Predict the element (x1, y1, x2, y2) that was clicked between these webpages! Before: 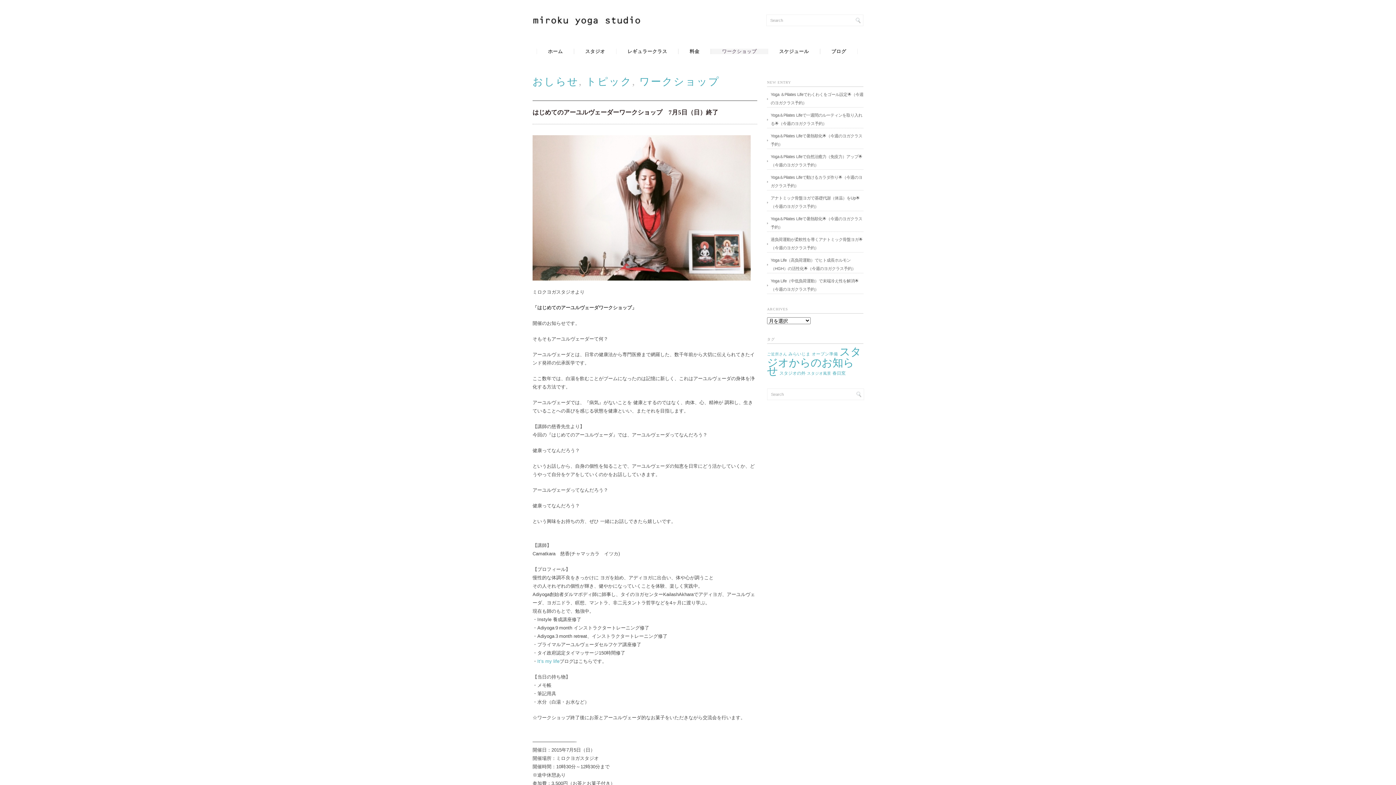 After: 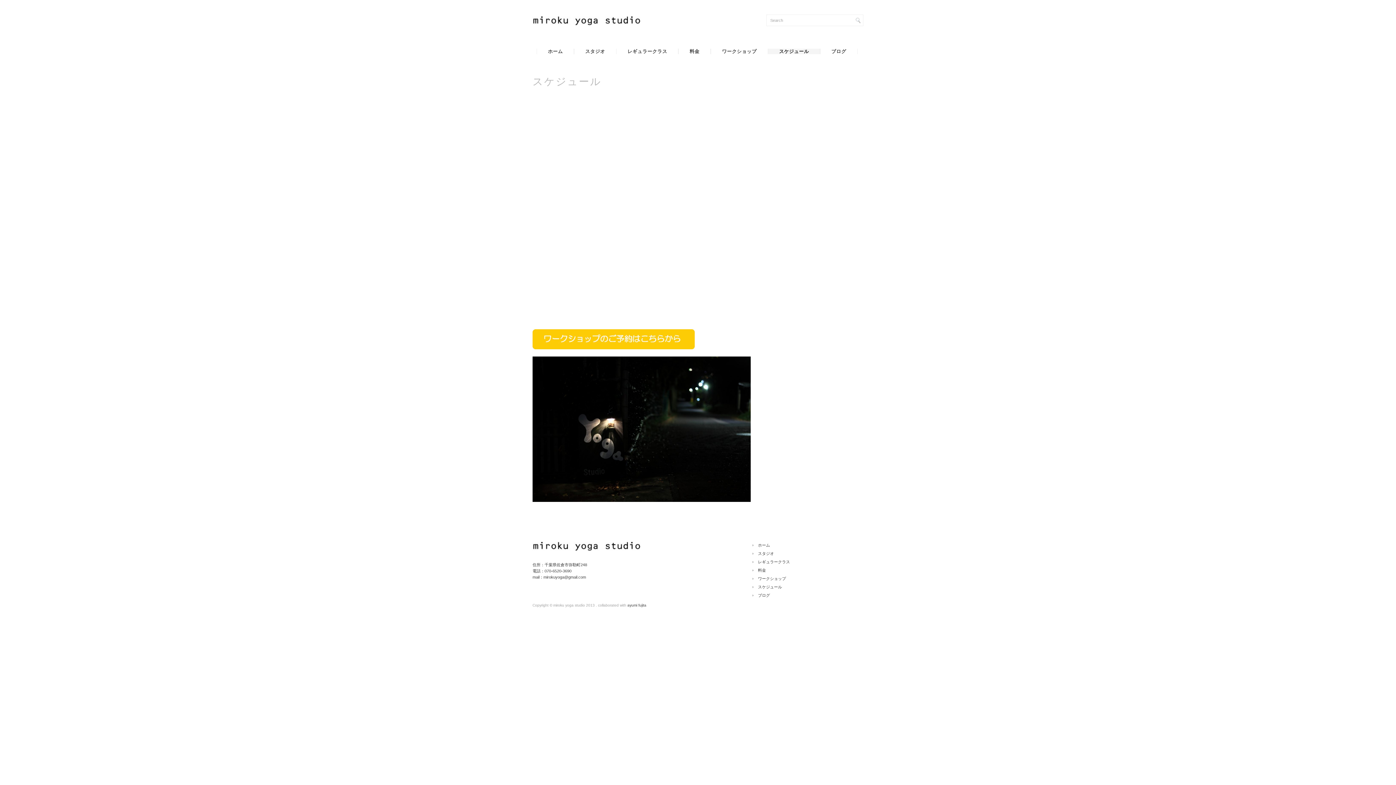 Action: bbox: (768, 48, 820, 54) label: スケジュール